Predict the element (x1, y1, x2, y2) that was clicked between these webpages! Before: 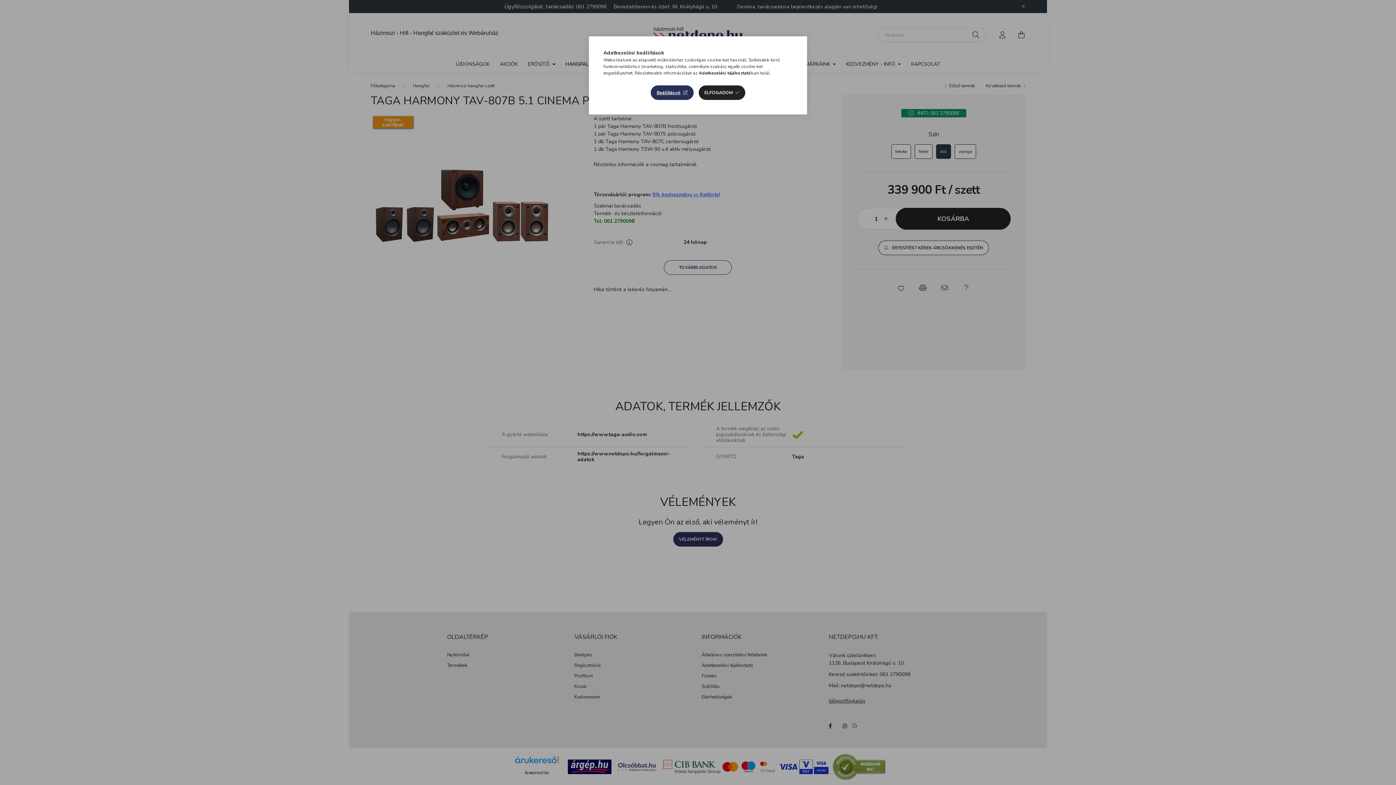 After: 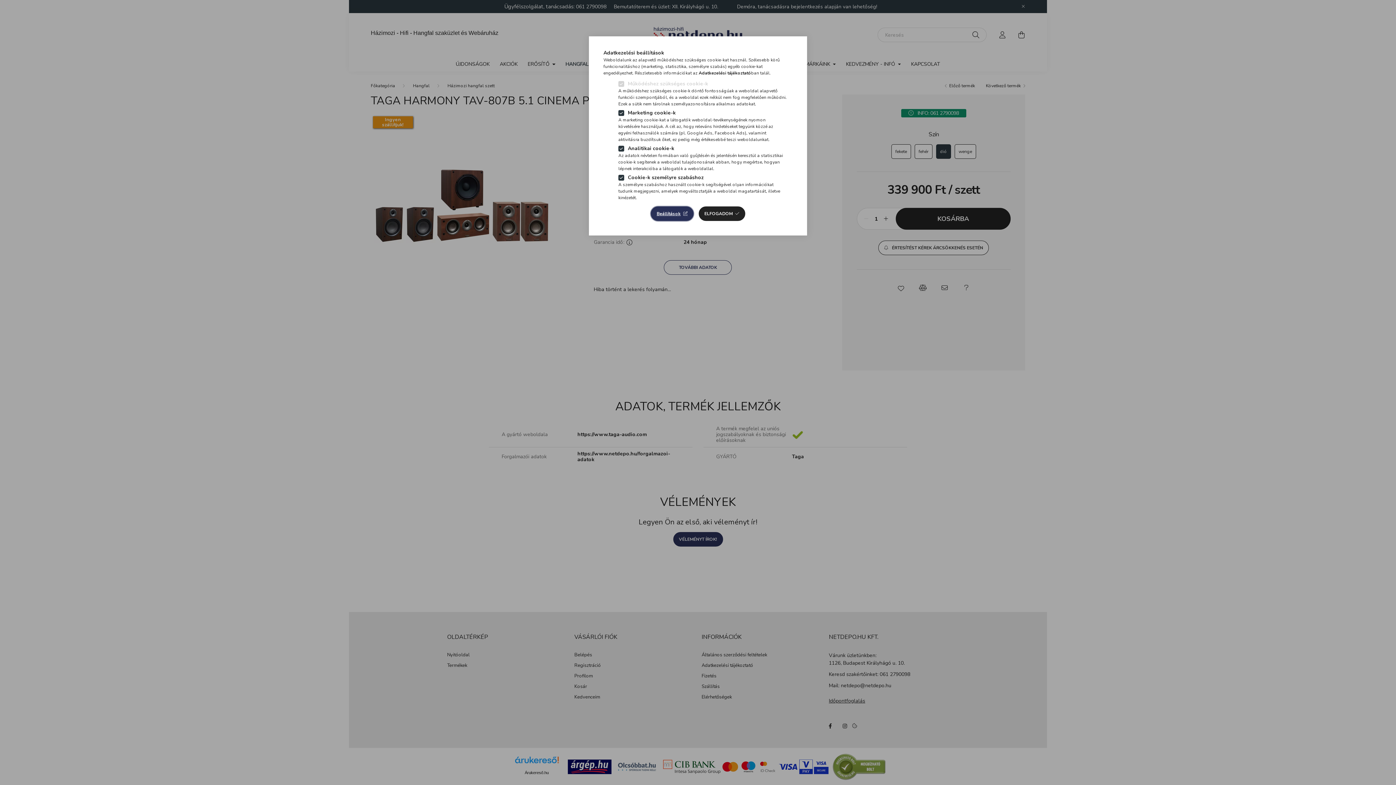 Action: label: Beállítások bbox: (651, 85, 693, 100)